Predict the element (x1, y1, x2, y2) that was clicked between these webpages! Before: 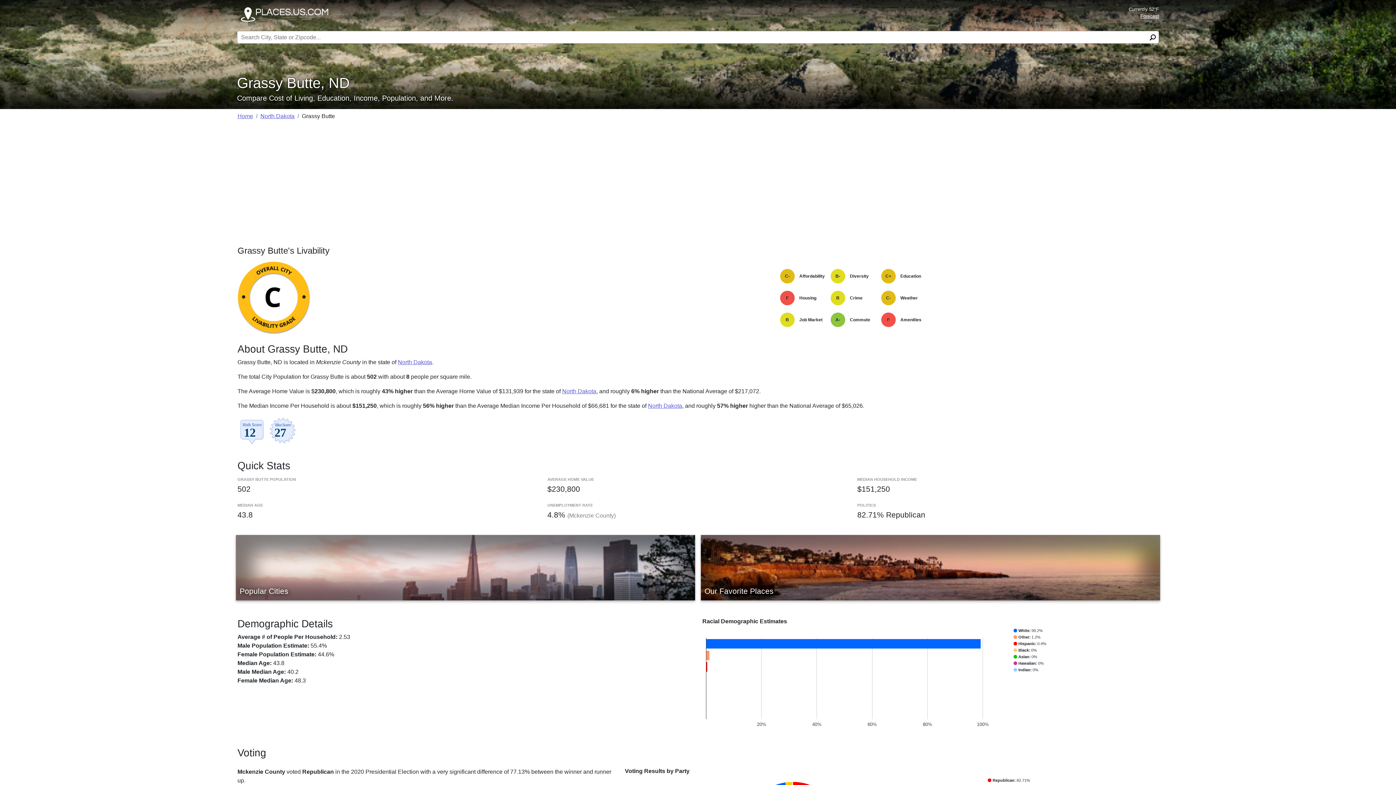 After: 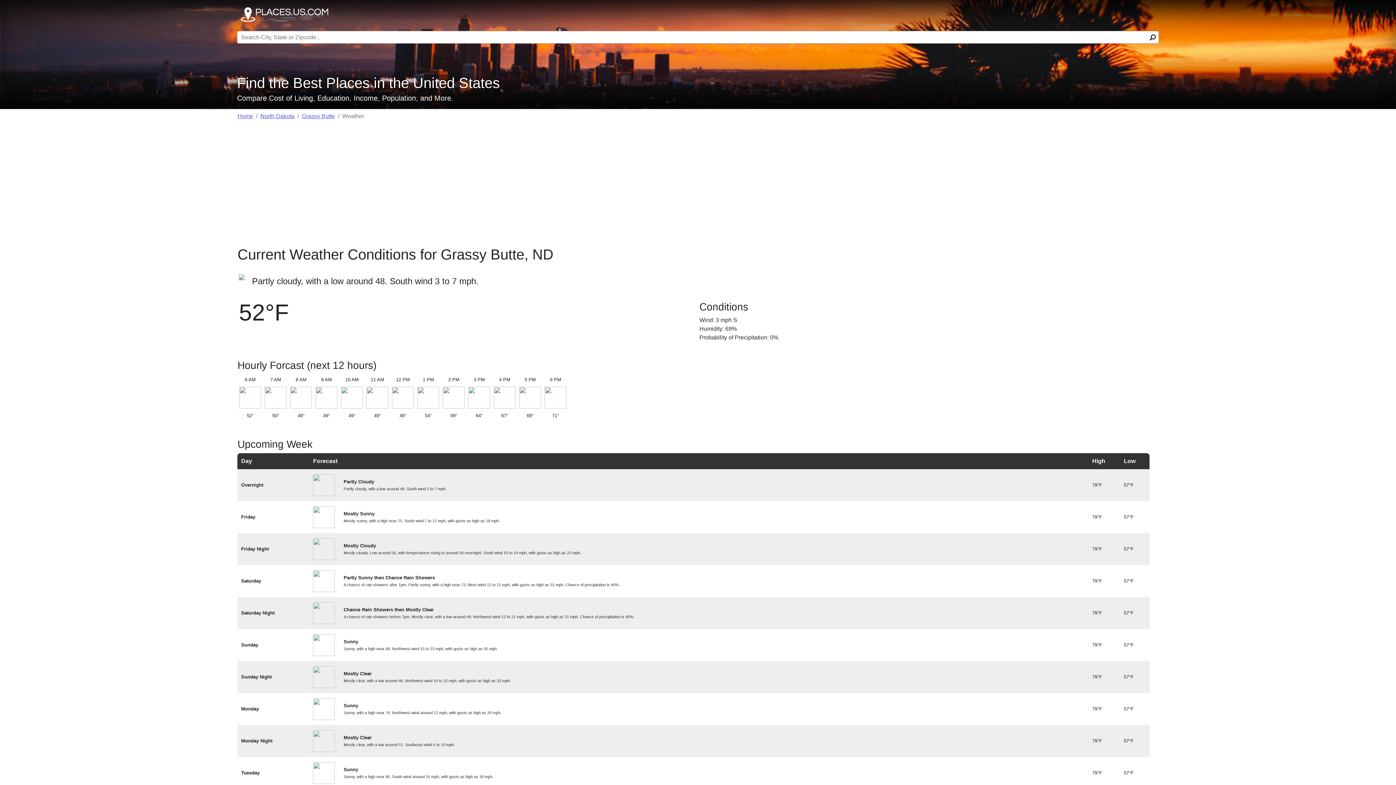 Action: label: Forecast bbox: (1140, 13, 1159, 18)